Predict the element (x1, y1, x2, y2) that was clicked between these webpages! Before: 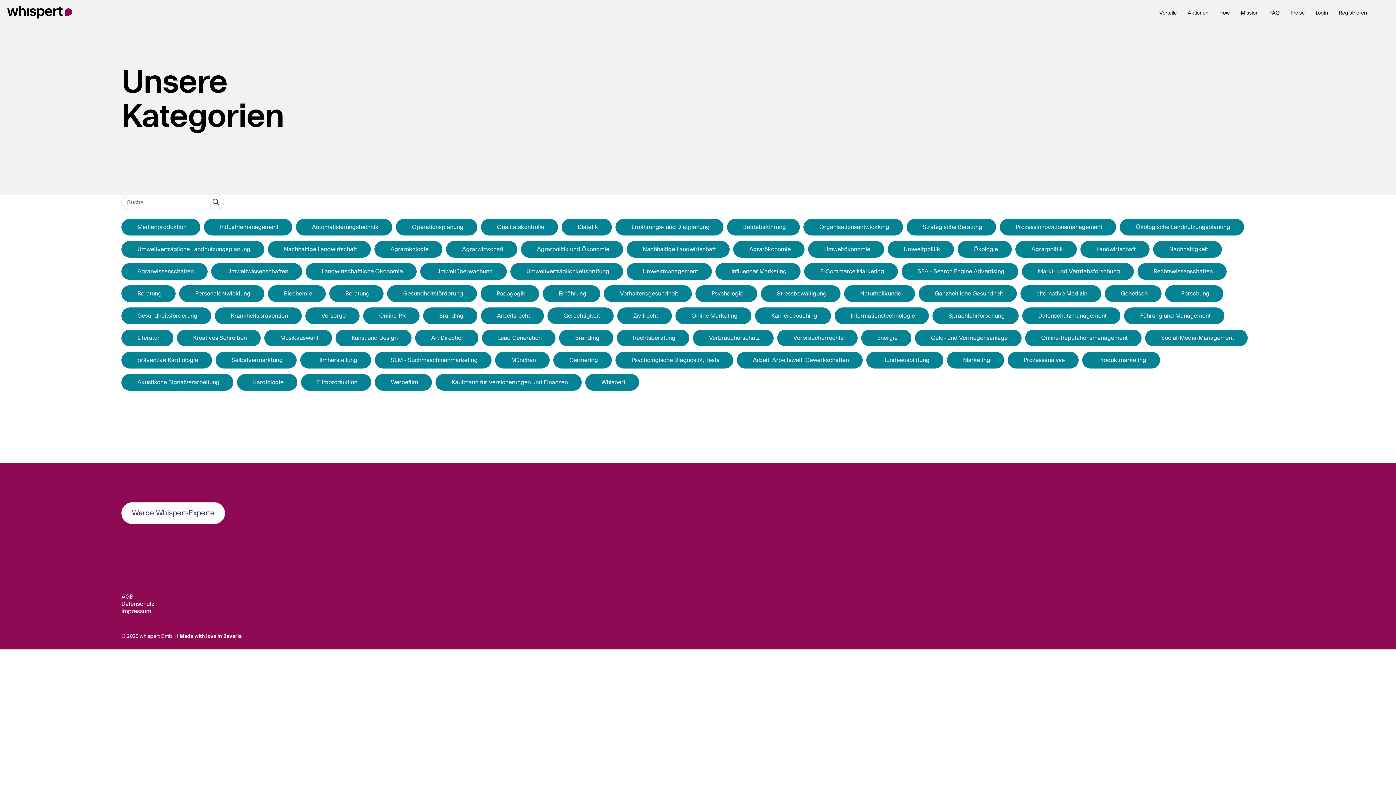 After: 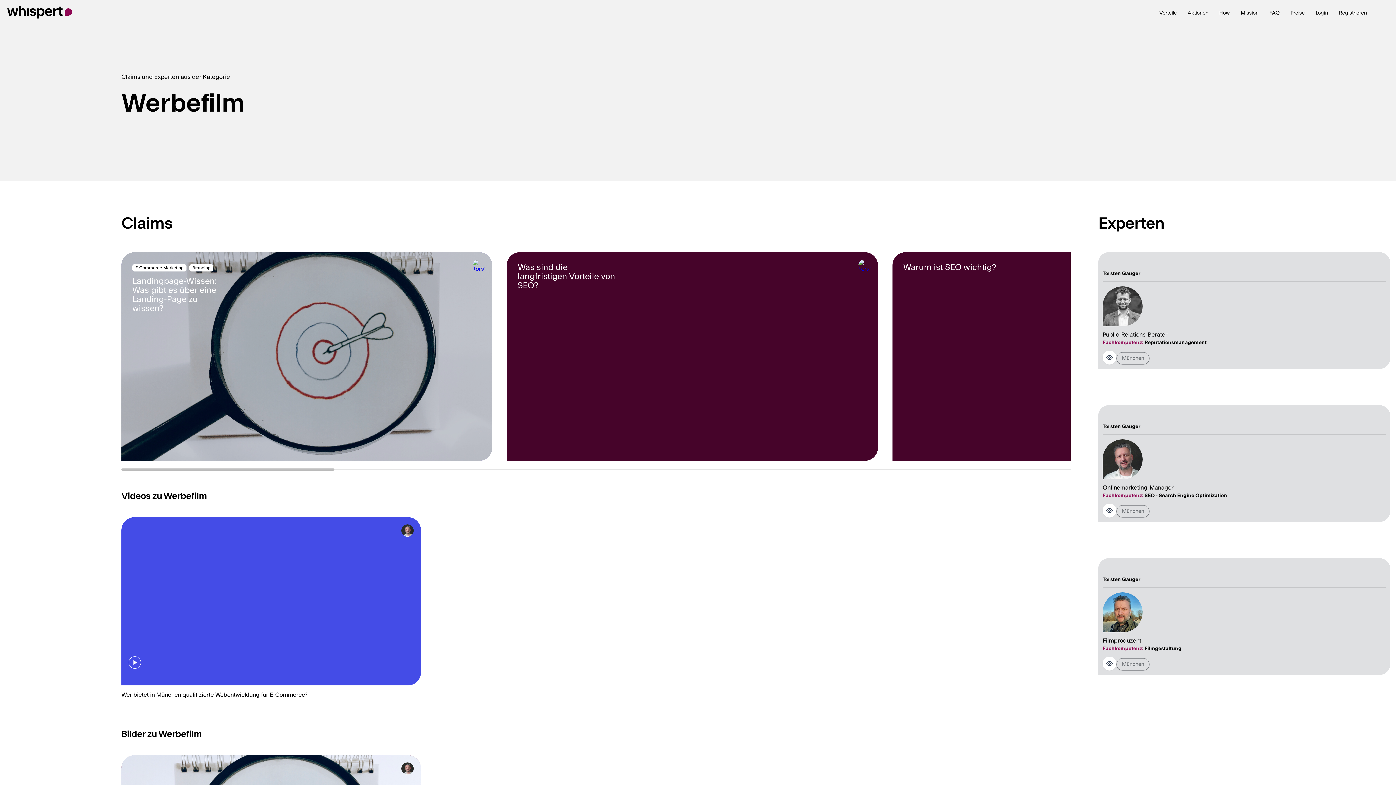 Action: bbox: (374, 374, 432, 390) label: Werbefilm